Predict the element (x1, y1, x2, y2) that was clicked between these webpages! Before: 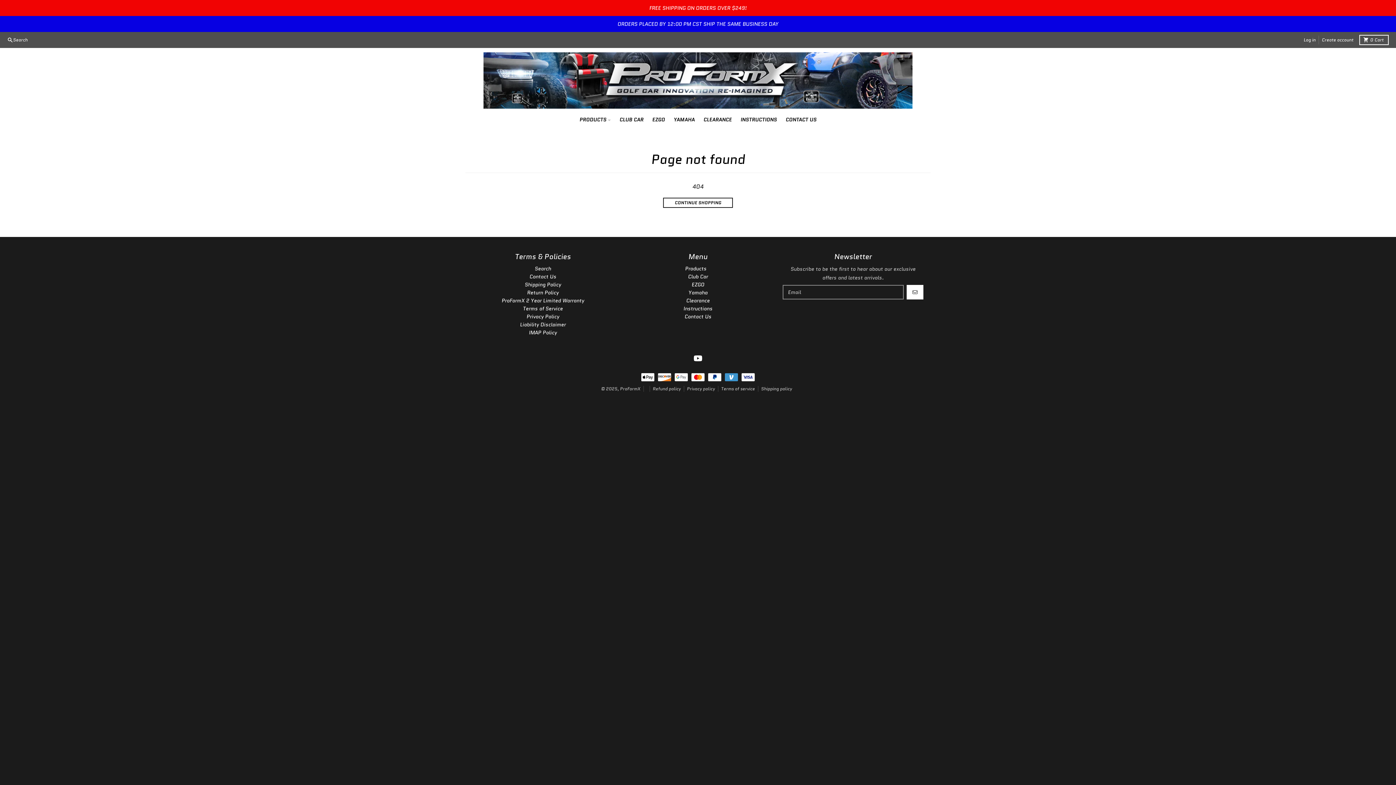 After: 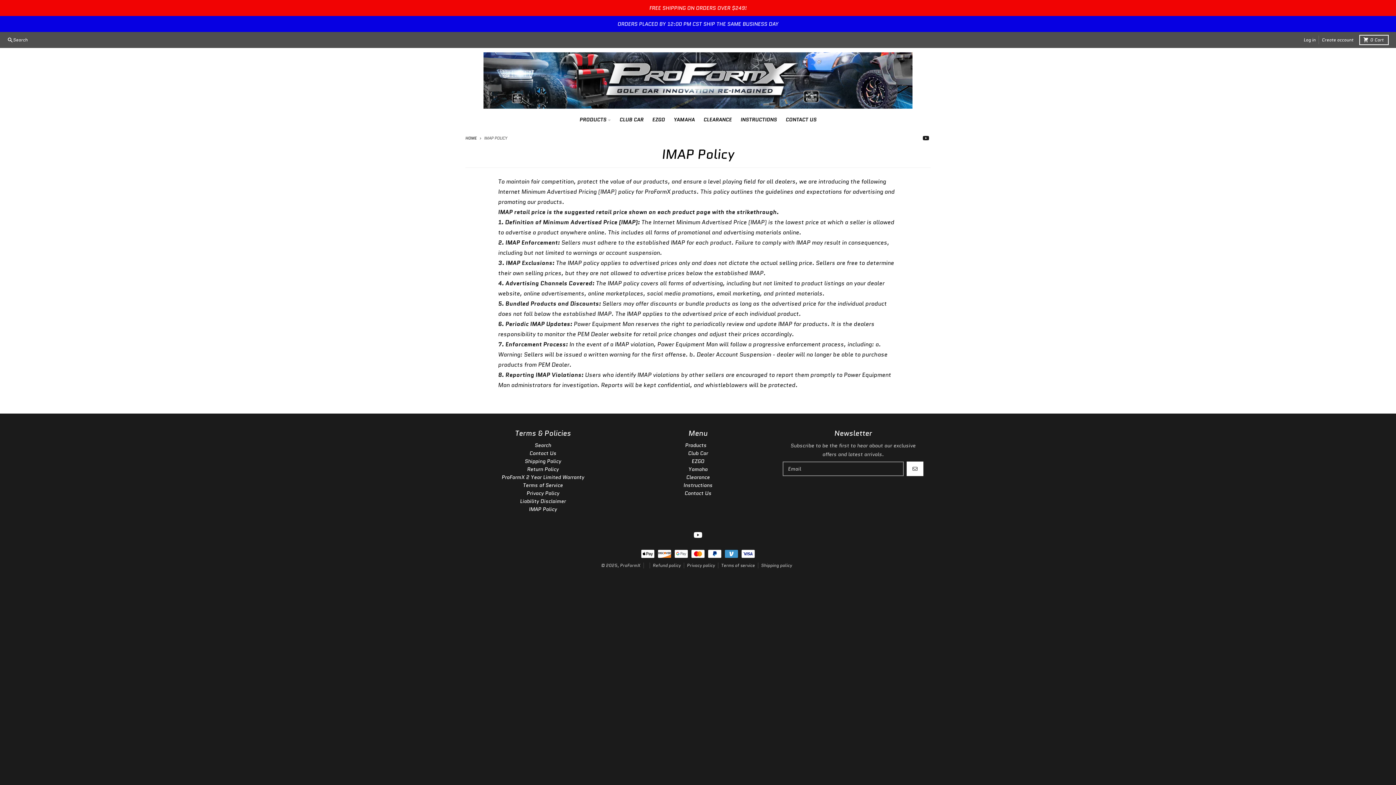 Action: bbox: (529, 329, 557, 336) label: IMAP Policy